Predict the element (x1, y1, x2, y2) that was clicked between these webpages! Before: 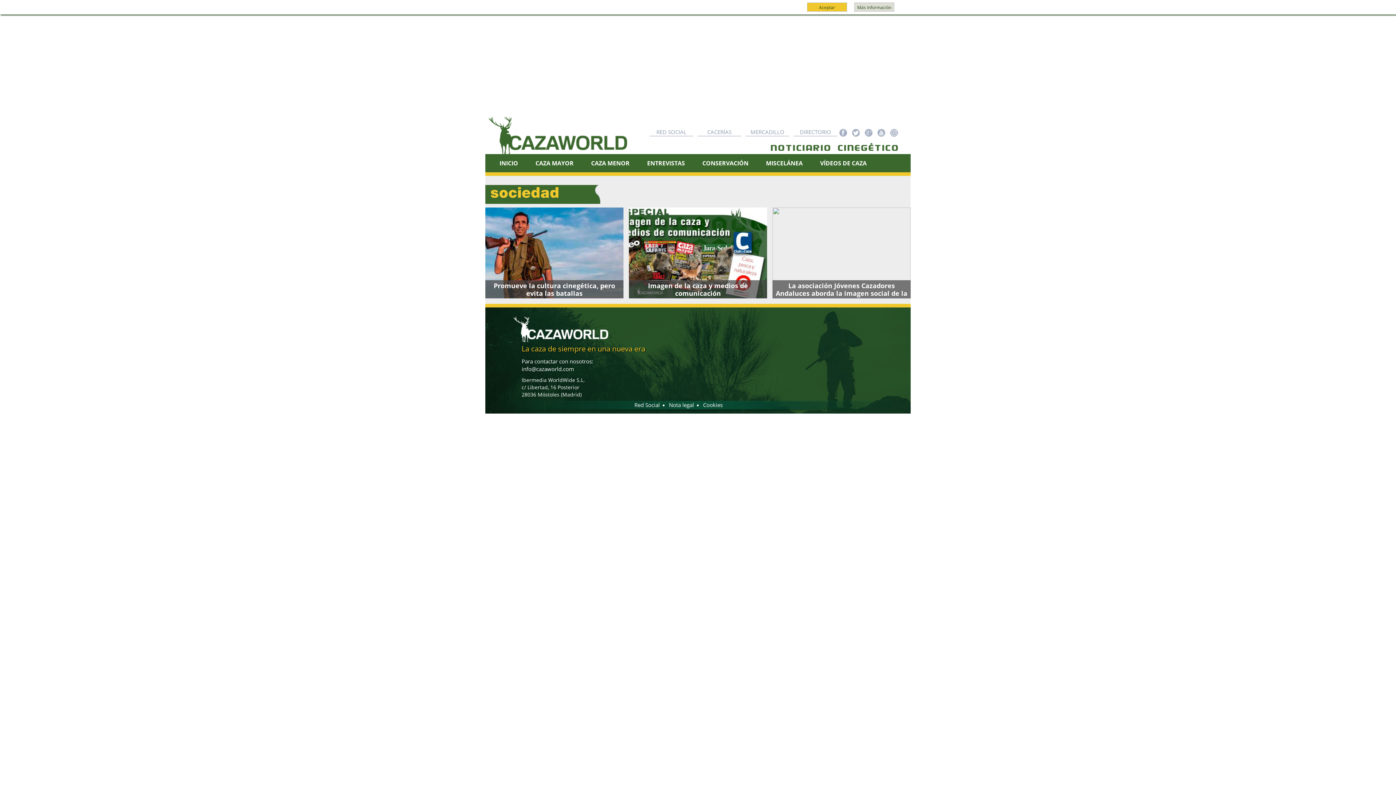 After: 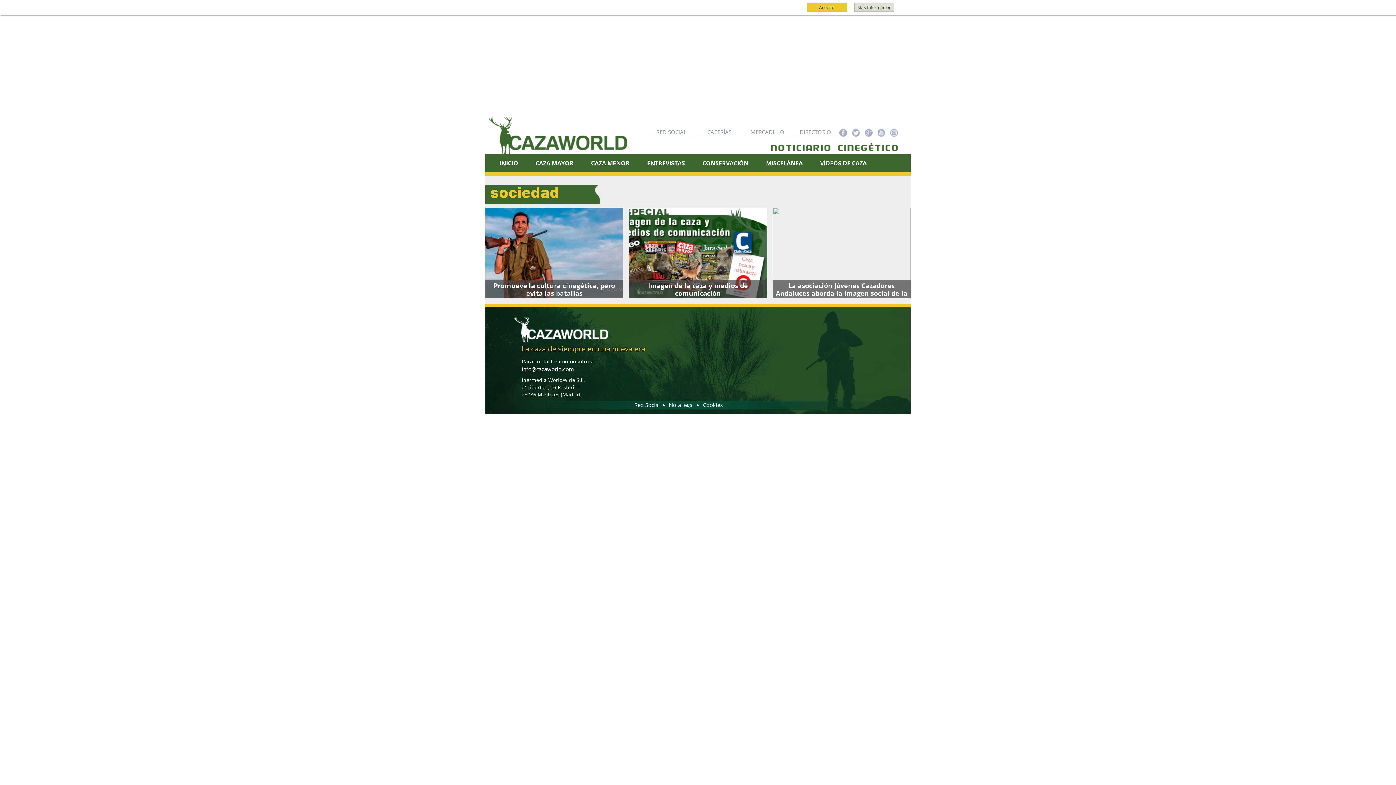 Action: bbox: (890, 129, 898, 136)